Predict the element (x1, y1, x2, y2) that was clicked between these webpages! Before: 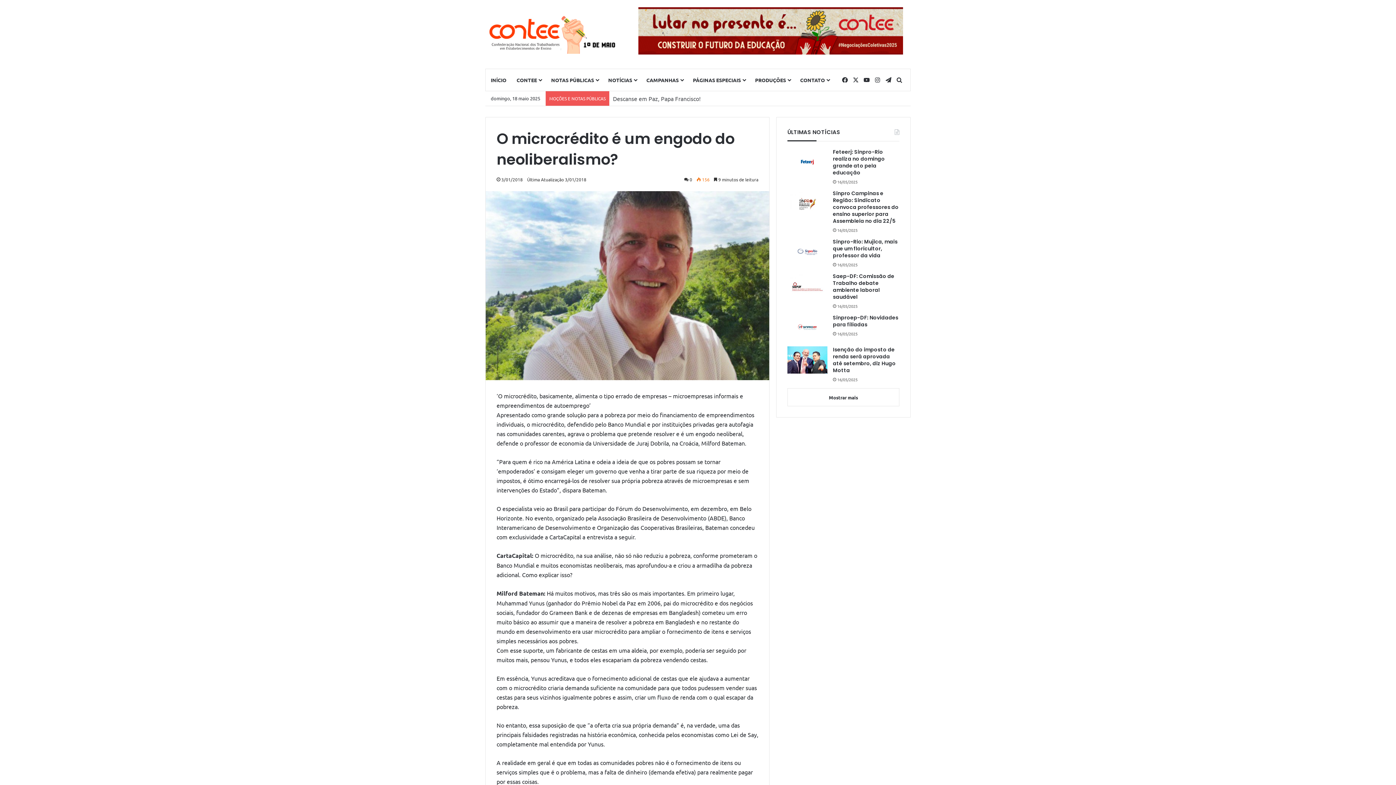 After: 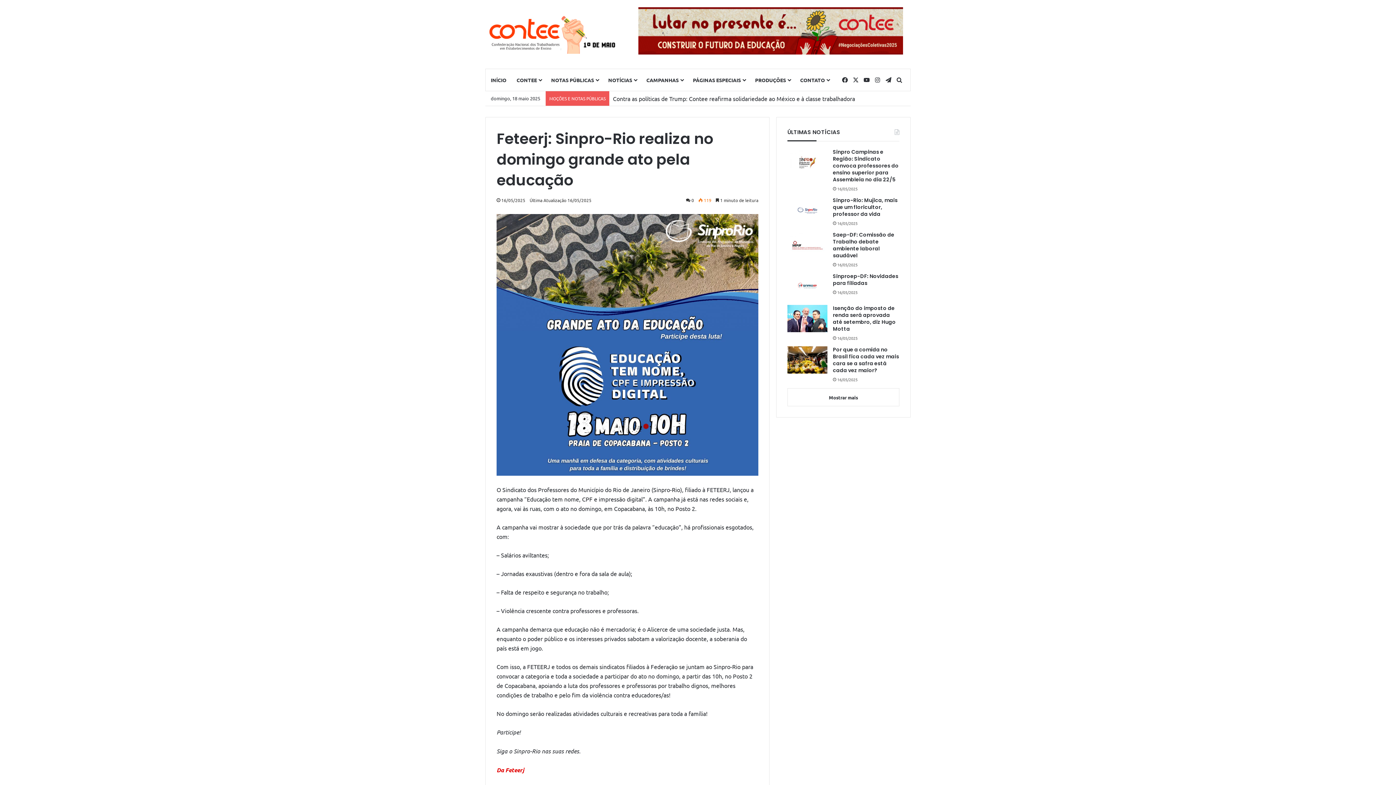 Action: label: Feteerj: Sinpro-Rio realiza no domingo grande ato pela educação bbox: (833, 148, 899, 176)